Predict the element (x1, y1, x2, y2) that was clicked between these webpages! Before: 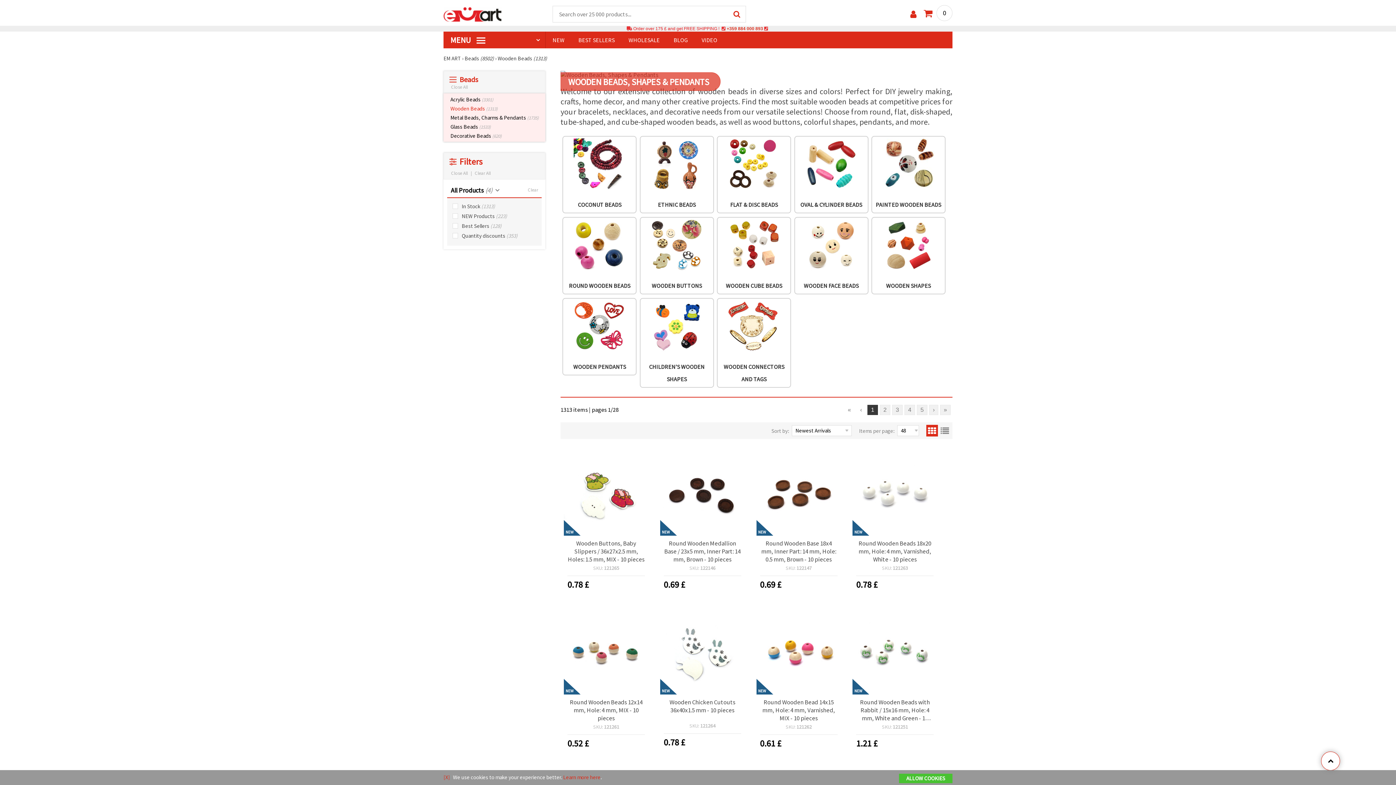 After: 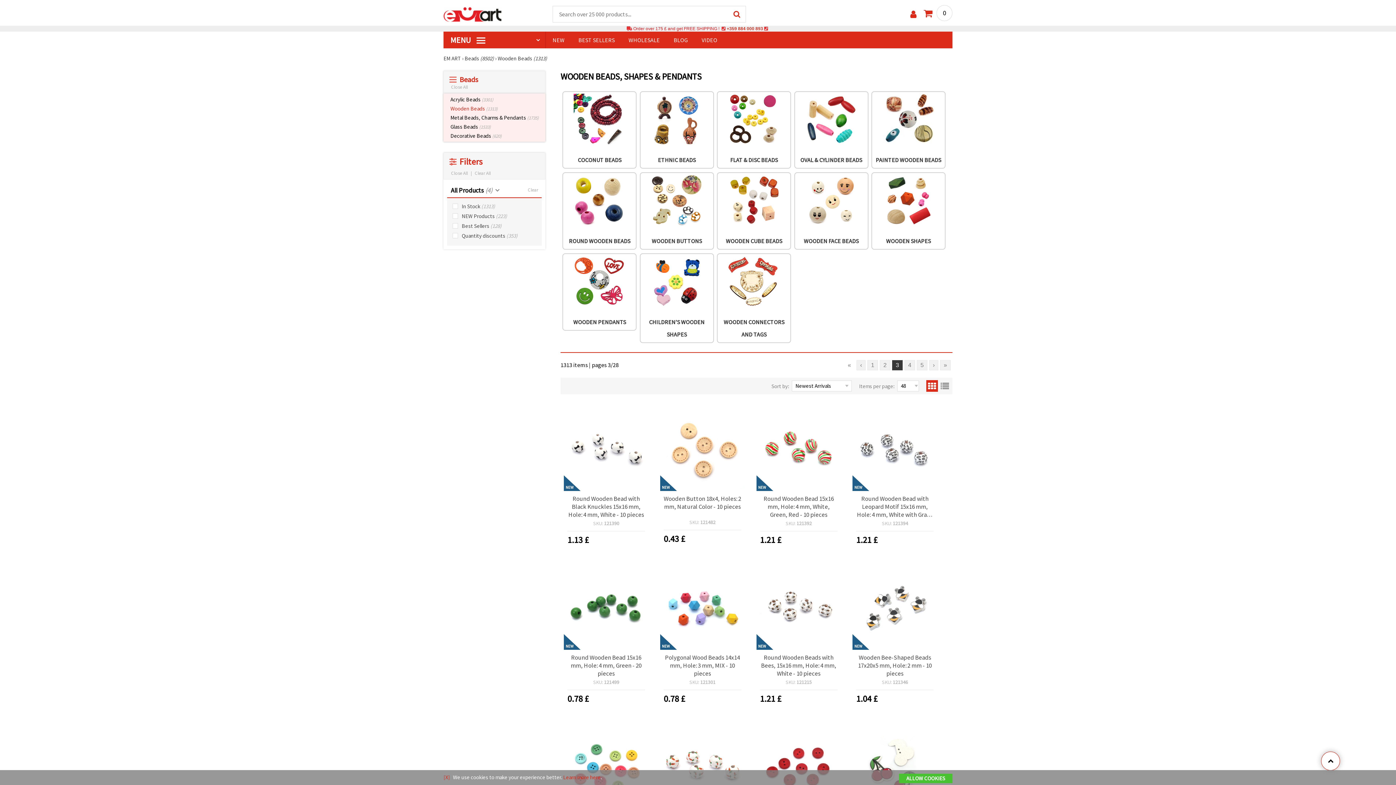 Action: bbox: (892, 404, 902, 415) label: 3